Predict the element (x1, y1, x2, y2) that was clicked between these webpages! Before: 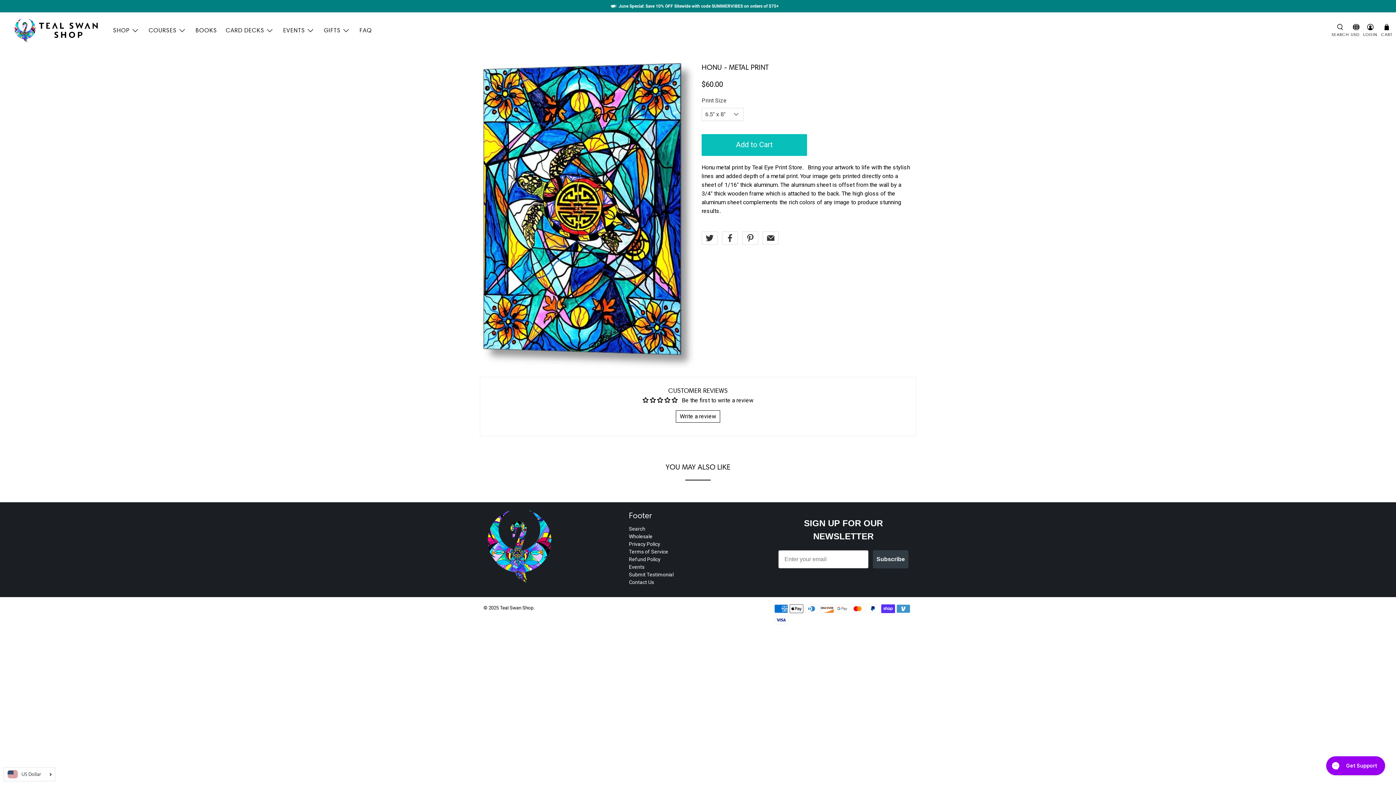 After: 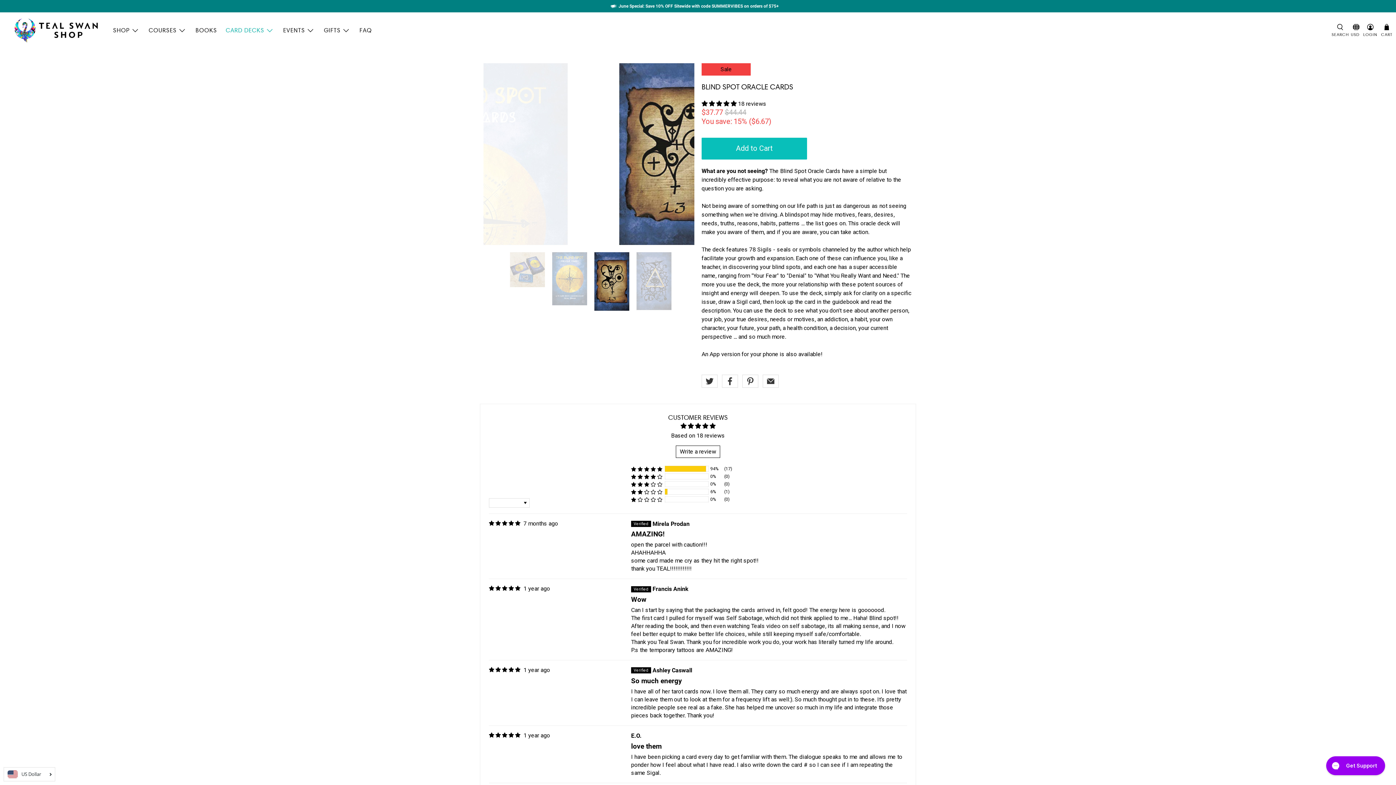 Action: bbox: (221, 20, 278, 40) label: CARD DECKS